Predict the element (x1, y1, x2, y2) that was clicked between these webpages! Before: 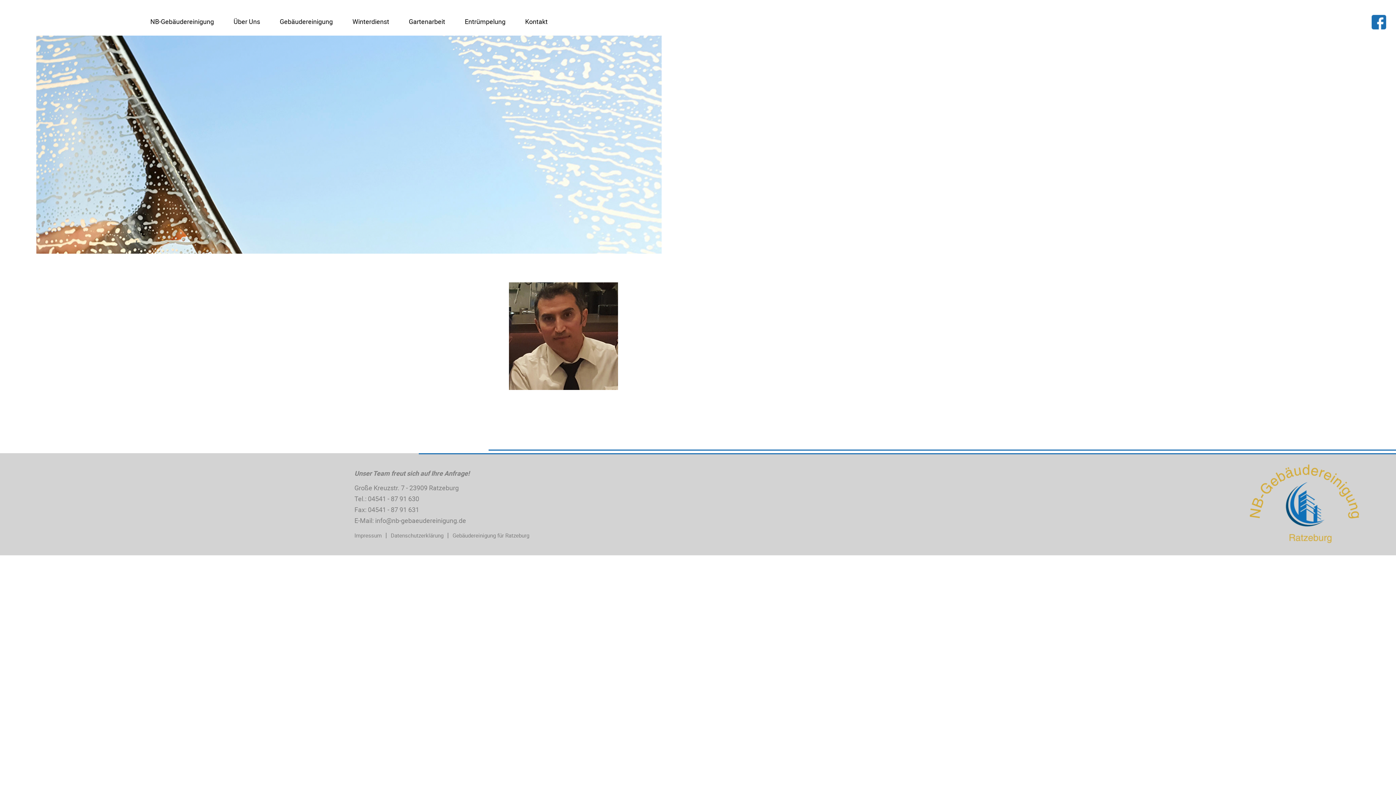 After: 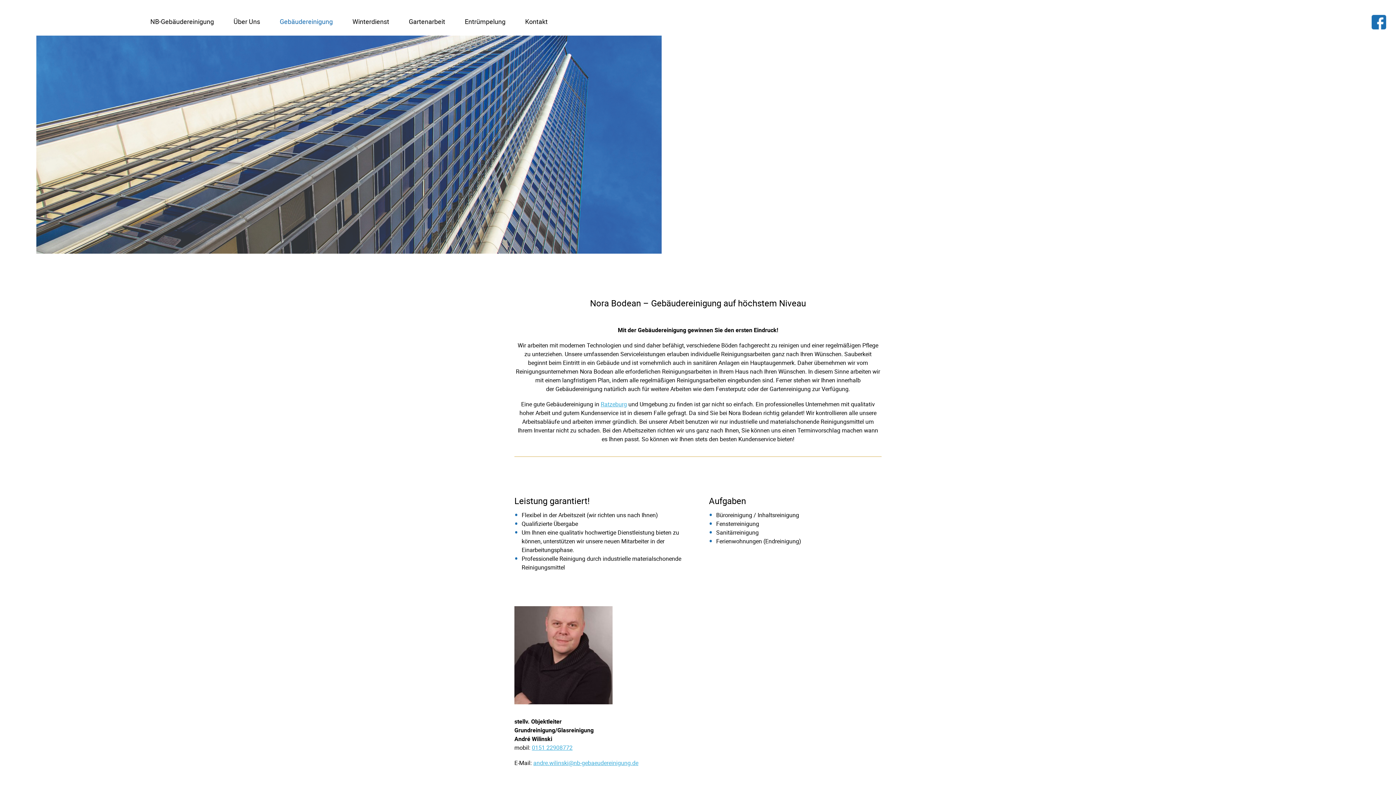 Action: label: Gebäudereinigung bbox: (274, 10, 338, 32)